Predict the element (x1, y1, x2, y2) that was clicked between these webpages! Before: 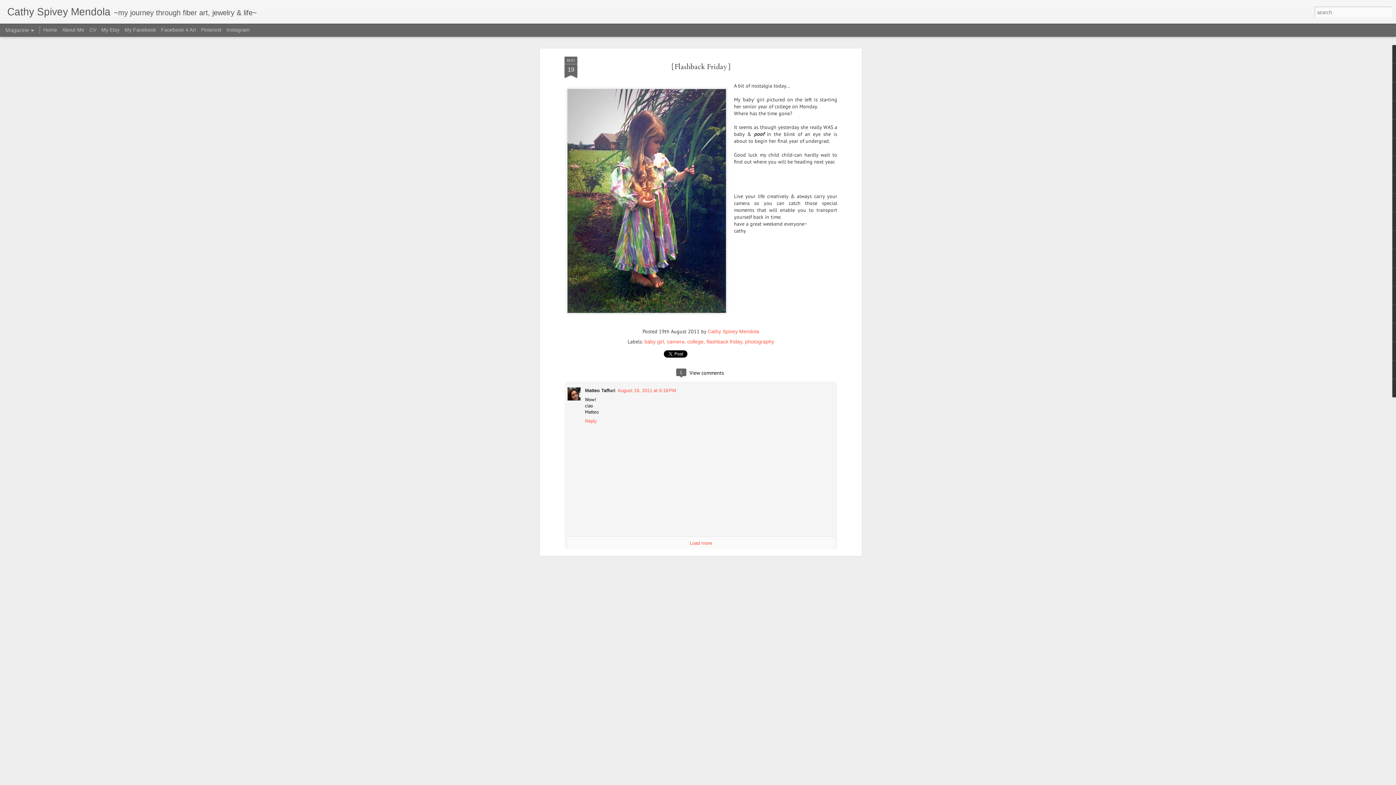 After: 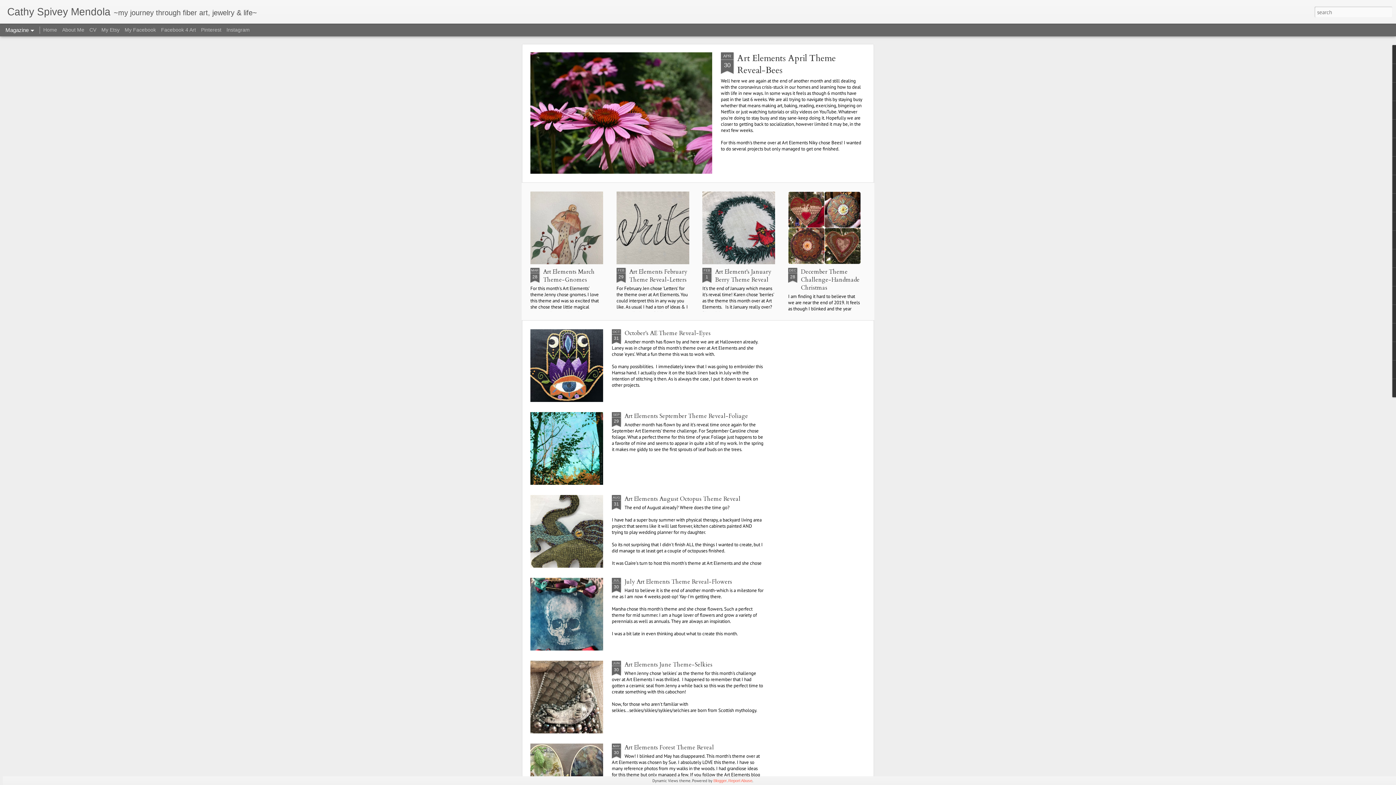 Action: label: Cathy Spivey Mendola bbox: (7, 10, 110, 16)